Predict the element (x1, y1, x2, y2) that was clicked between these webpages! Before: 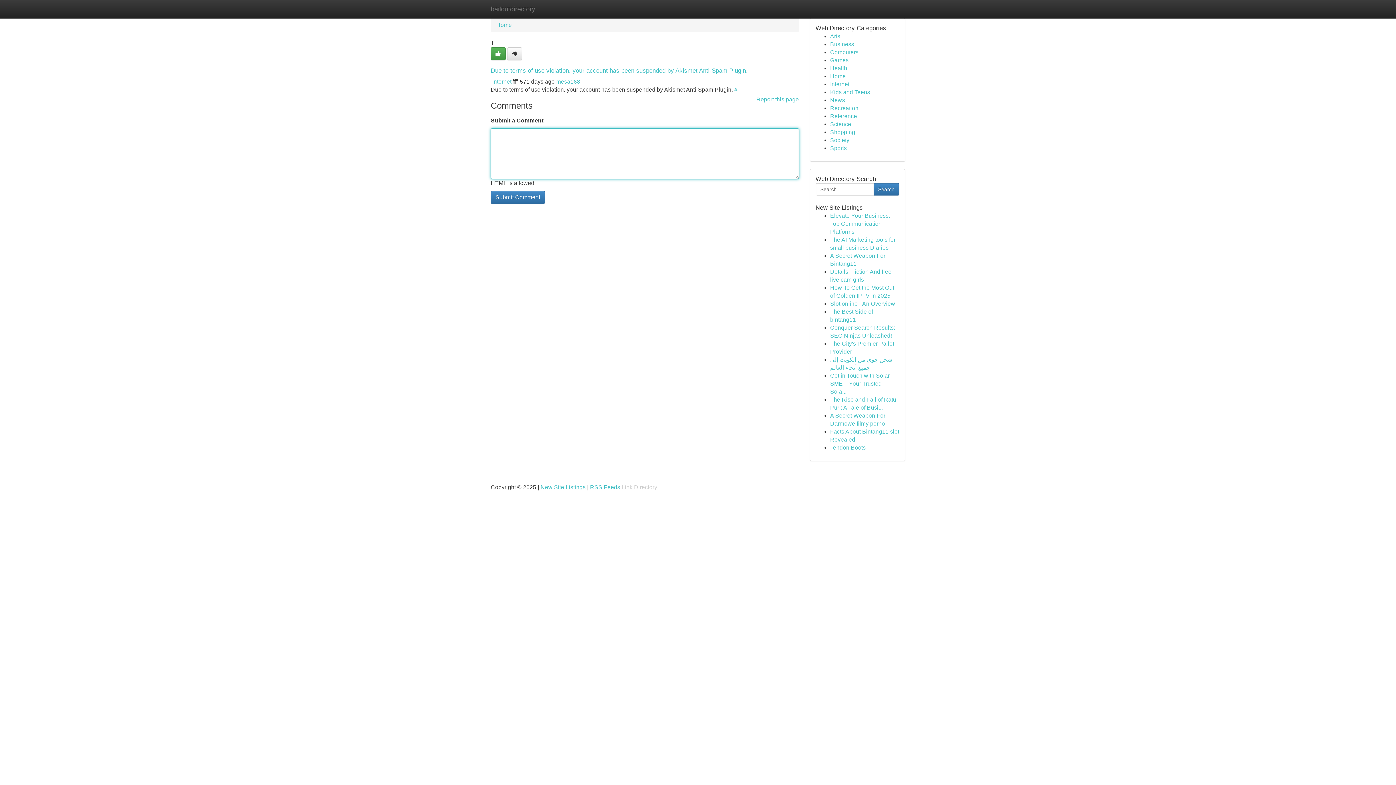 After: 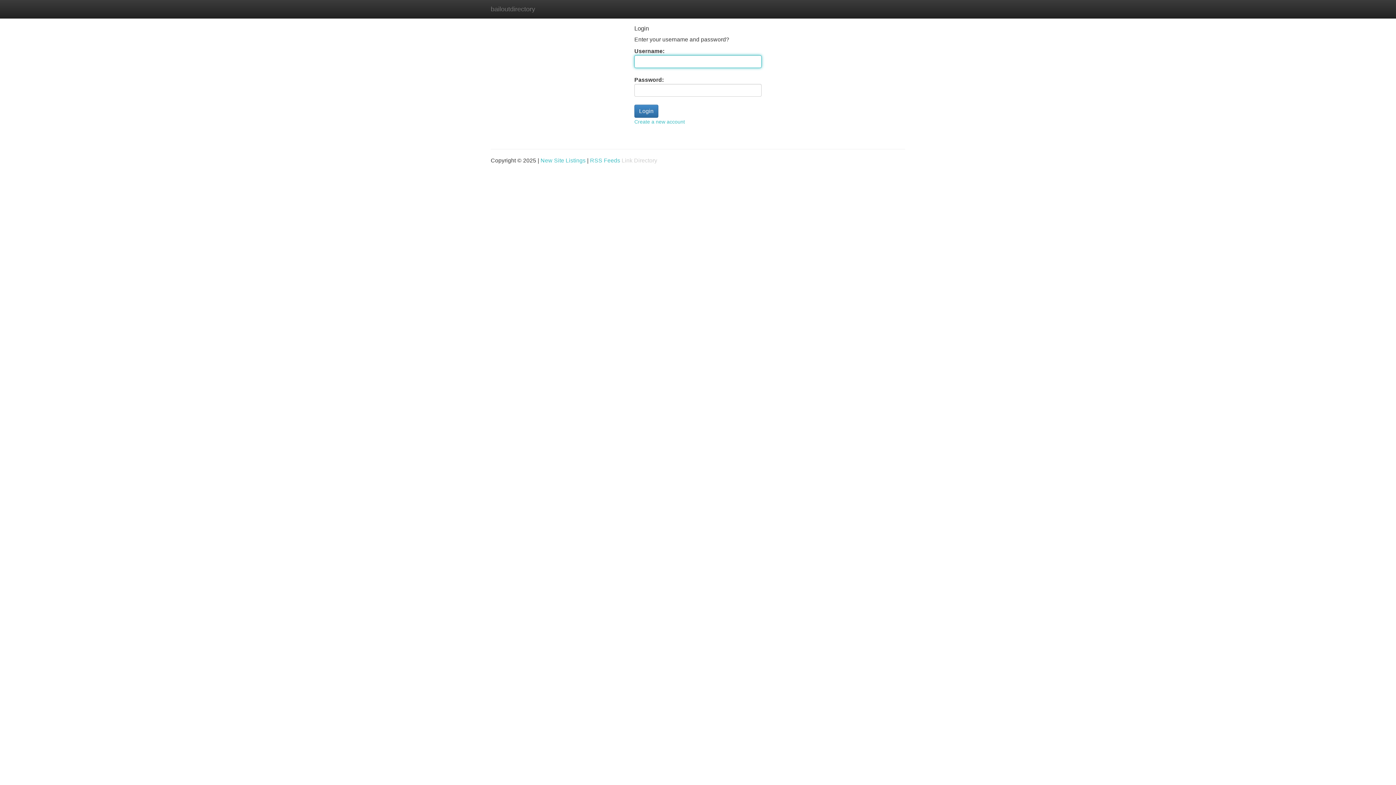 Action: bbox: (556, 78, 580, 84) label: mesa168